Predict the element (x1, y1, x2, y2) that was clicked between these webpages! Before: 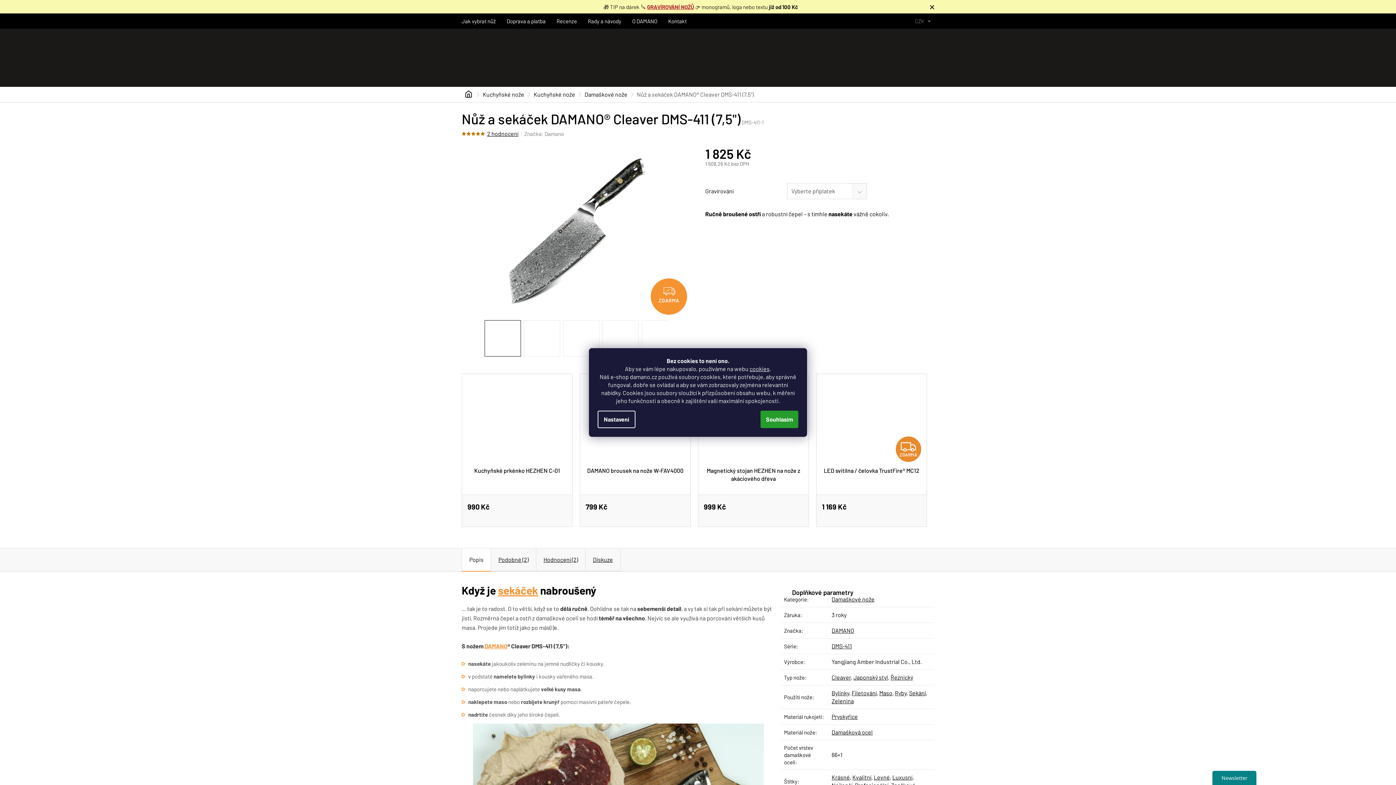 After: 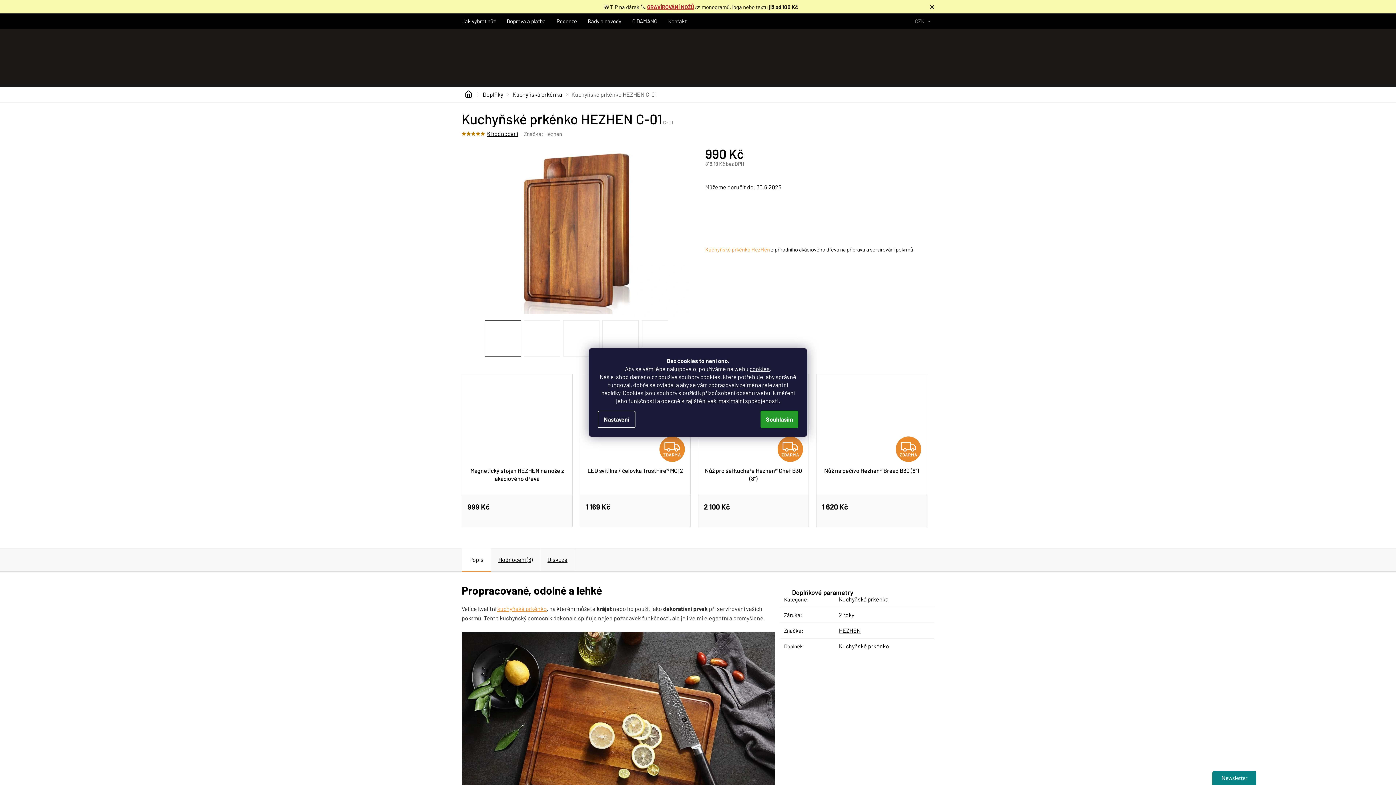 Action: label: Kuchyňské prkénko HEZHEN C-01 bbox: (467, 466, 566, 484)